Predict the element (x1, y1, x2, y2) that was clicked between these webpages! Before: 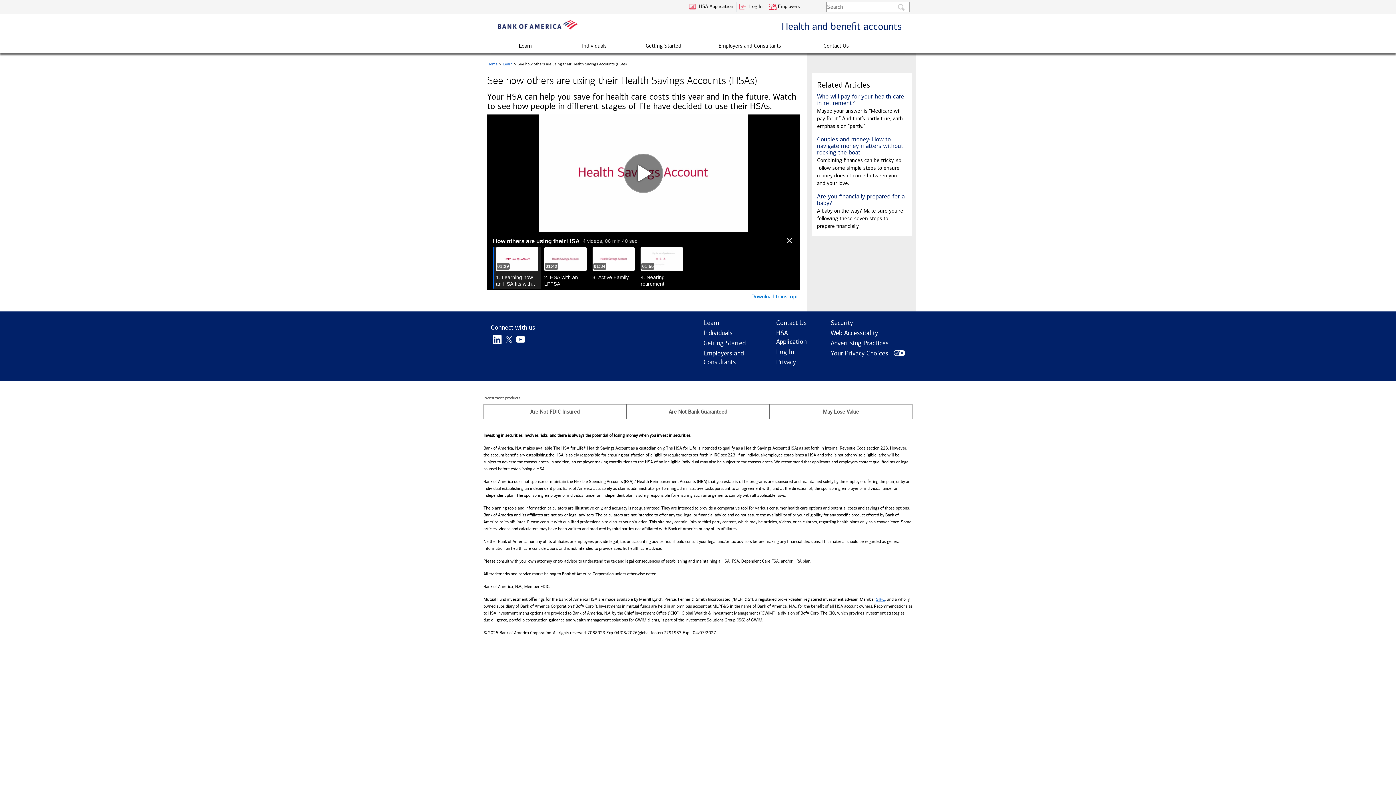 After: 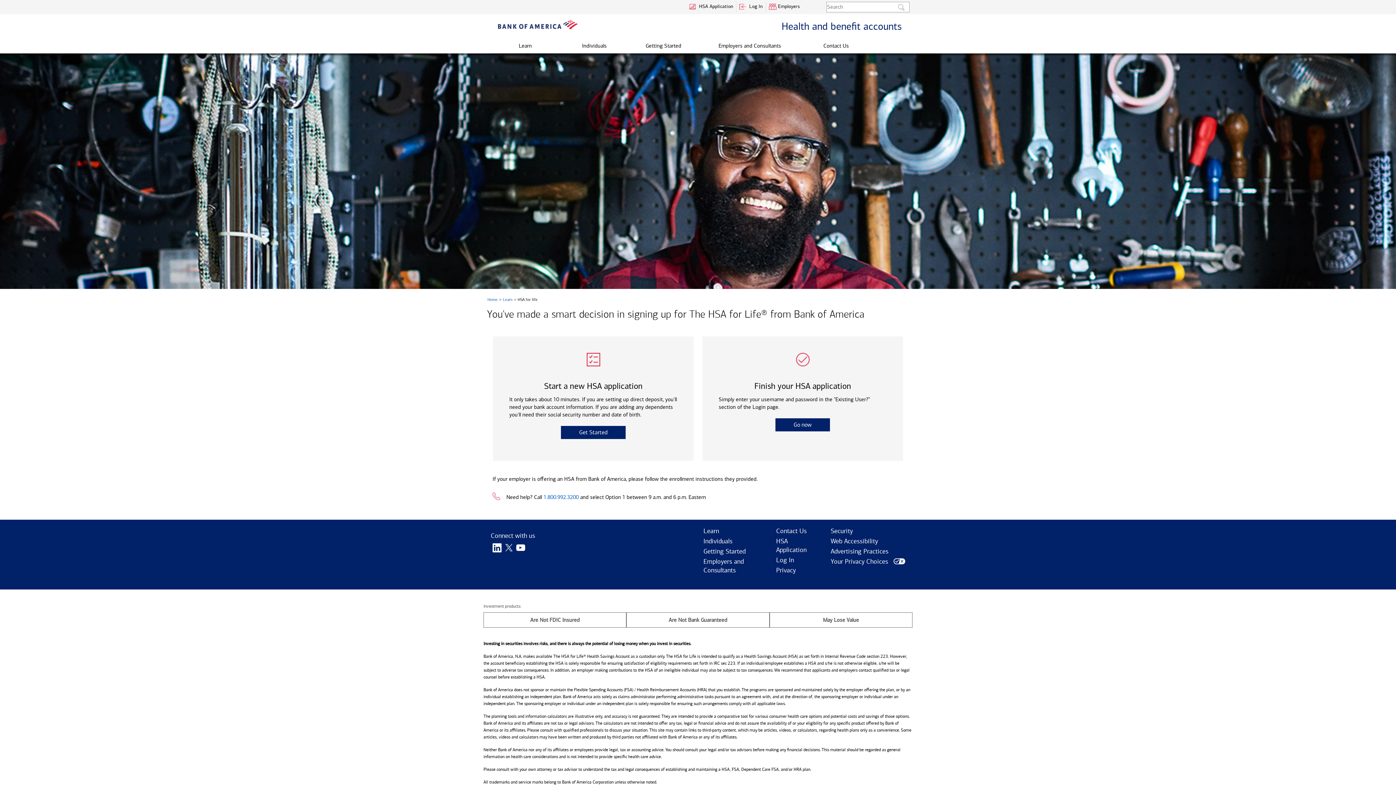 Action: bbox: (770, 327, 825, 346) label: HSA Application